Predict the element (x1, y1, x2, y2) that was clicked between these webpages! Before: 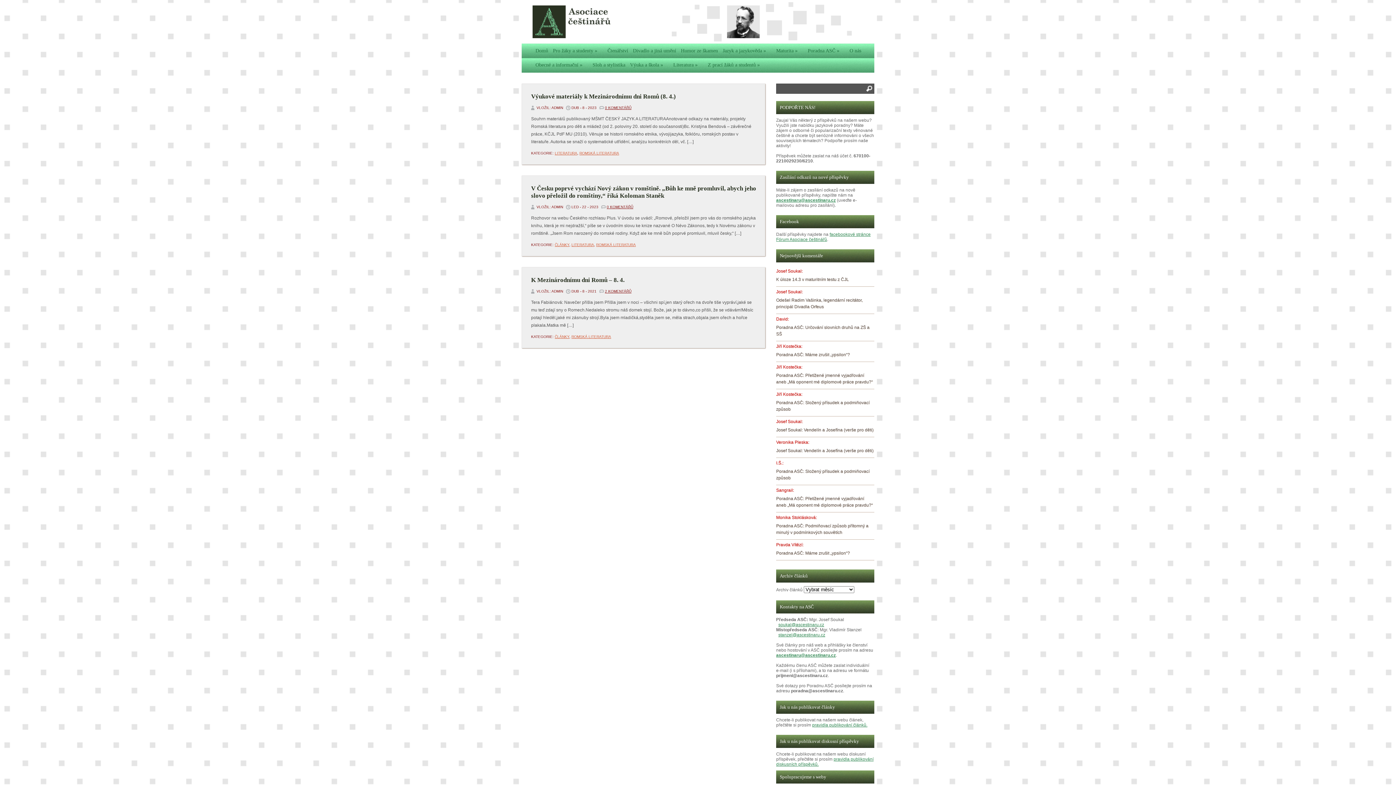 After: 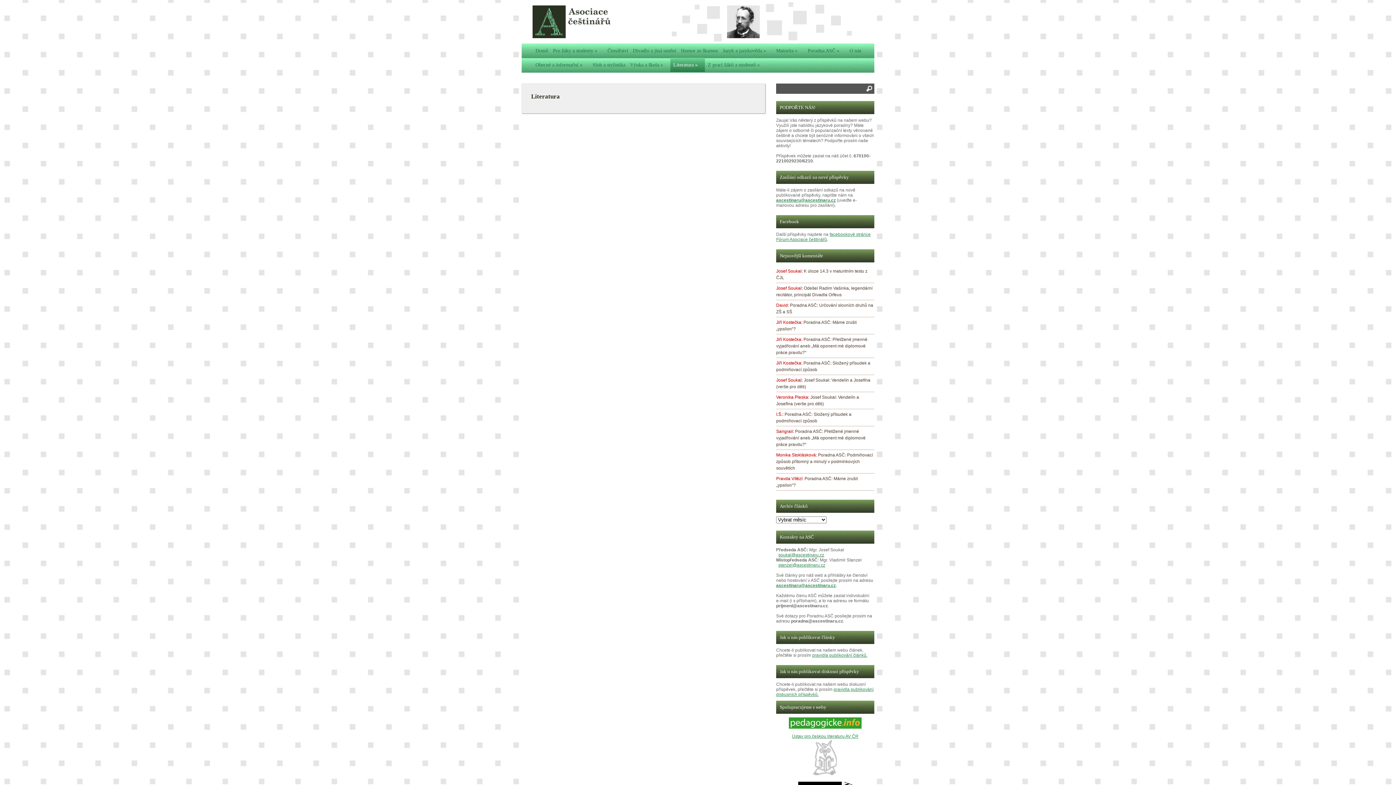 Action: bbox: (670, 57, 705, 72) label: Literatura »